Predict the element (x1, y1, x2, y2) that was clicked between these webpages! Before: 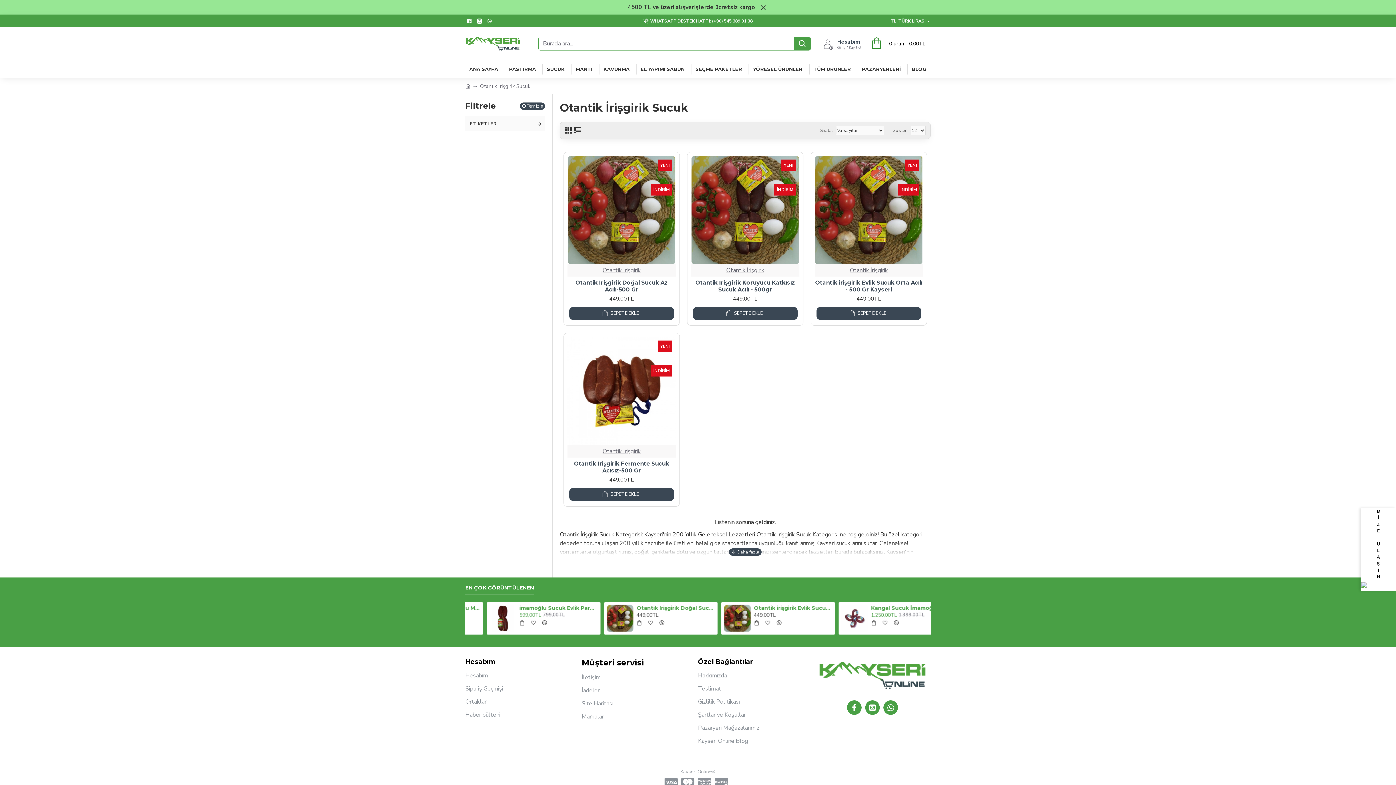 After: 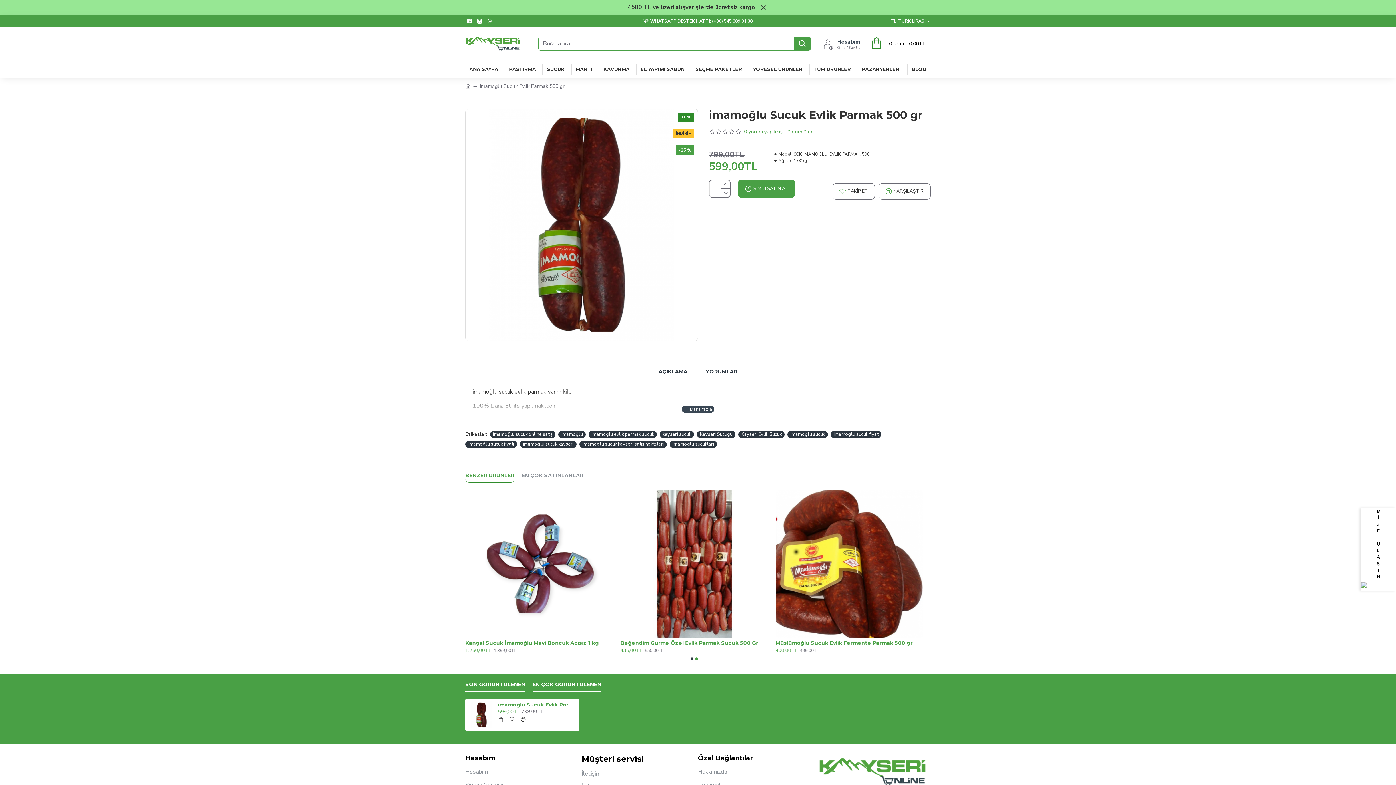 Action: bbox: (468, 605, 495, 632)